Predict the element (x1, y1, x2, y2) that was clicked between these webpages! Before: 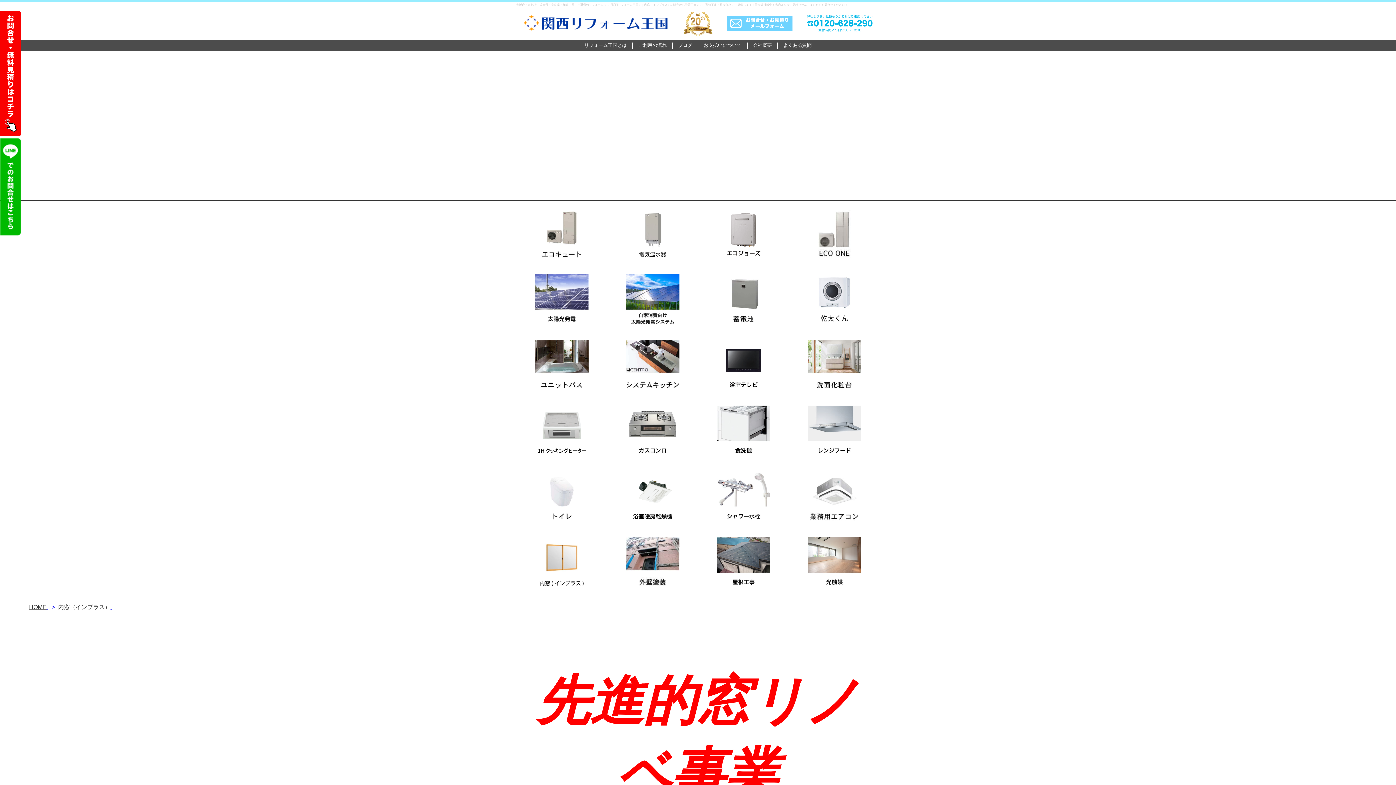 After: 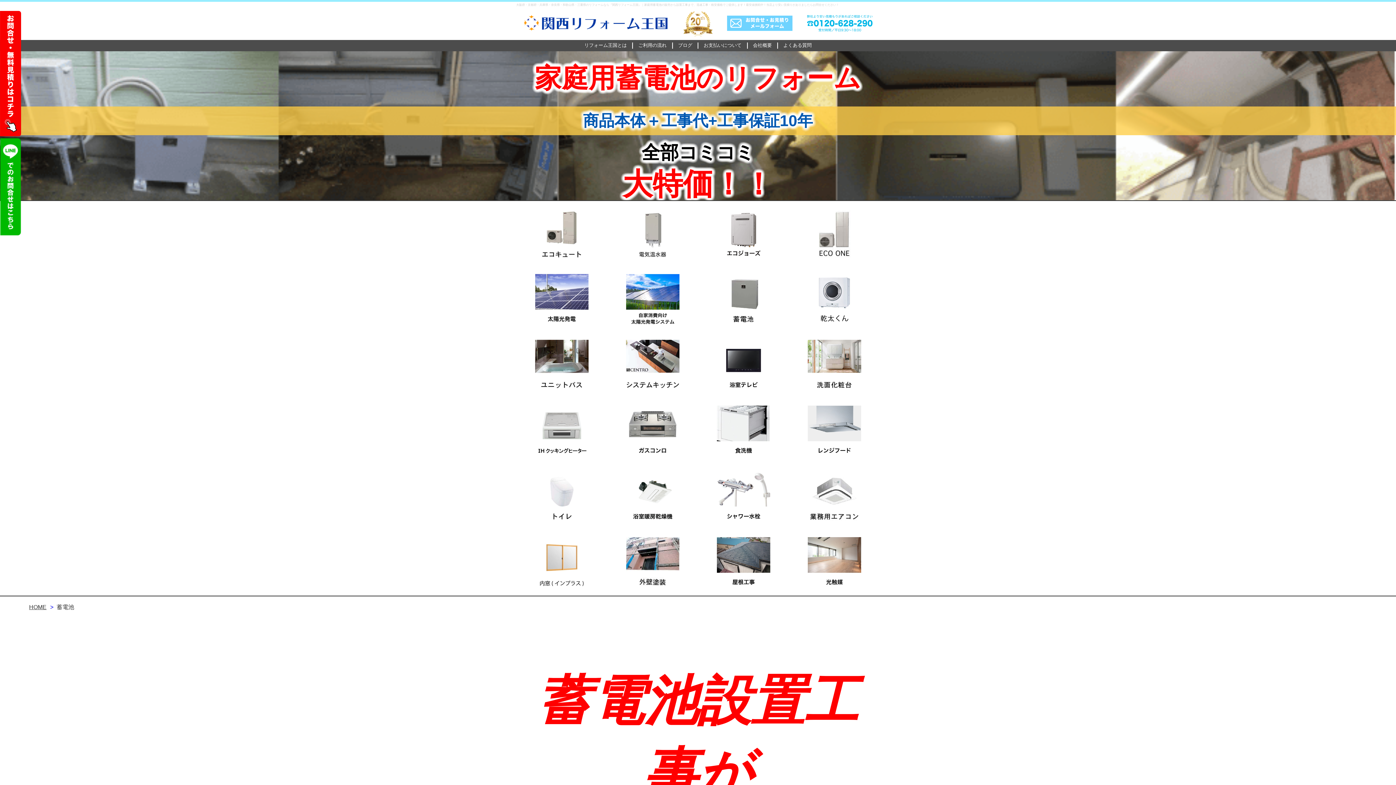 Action: bbox: (698, 266, 789, 332)